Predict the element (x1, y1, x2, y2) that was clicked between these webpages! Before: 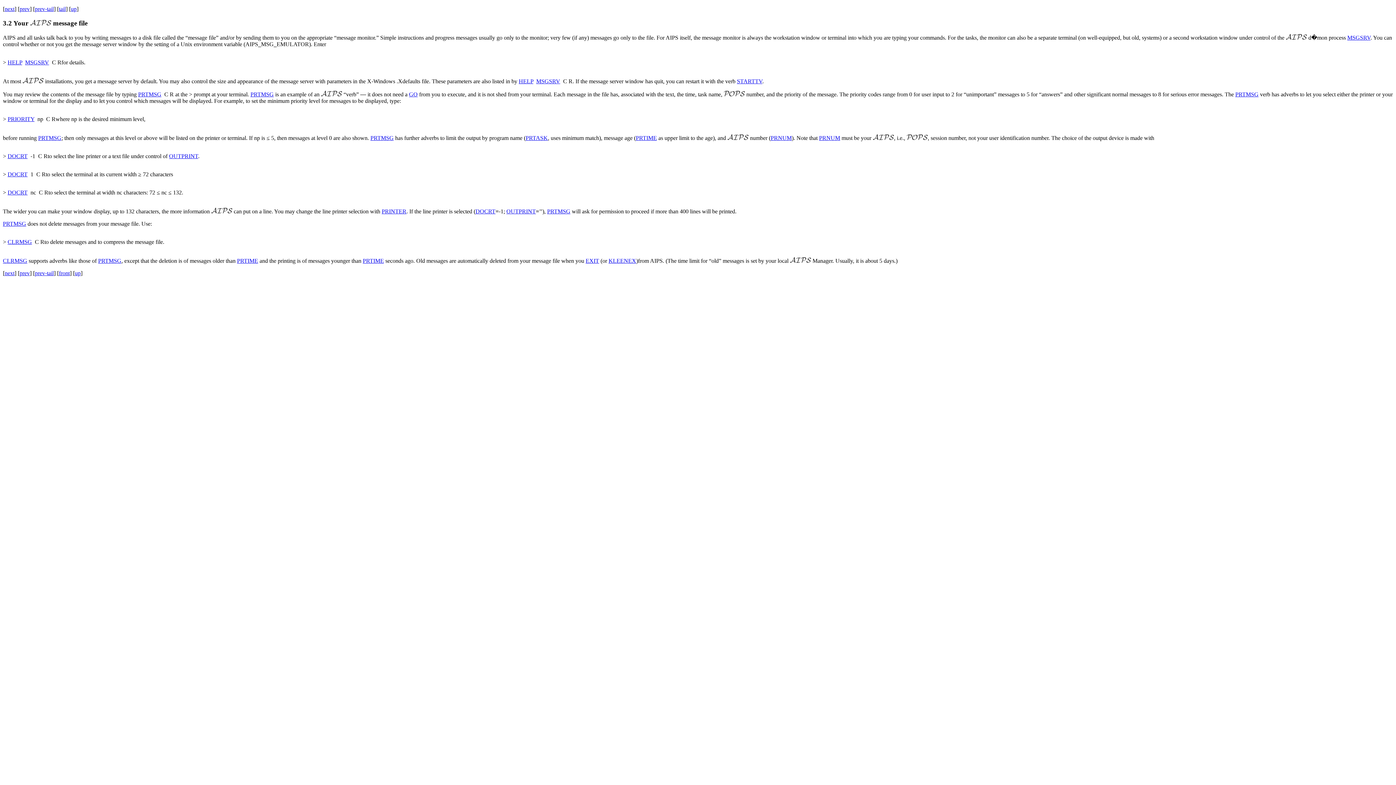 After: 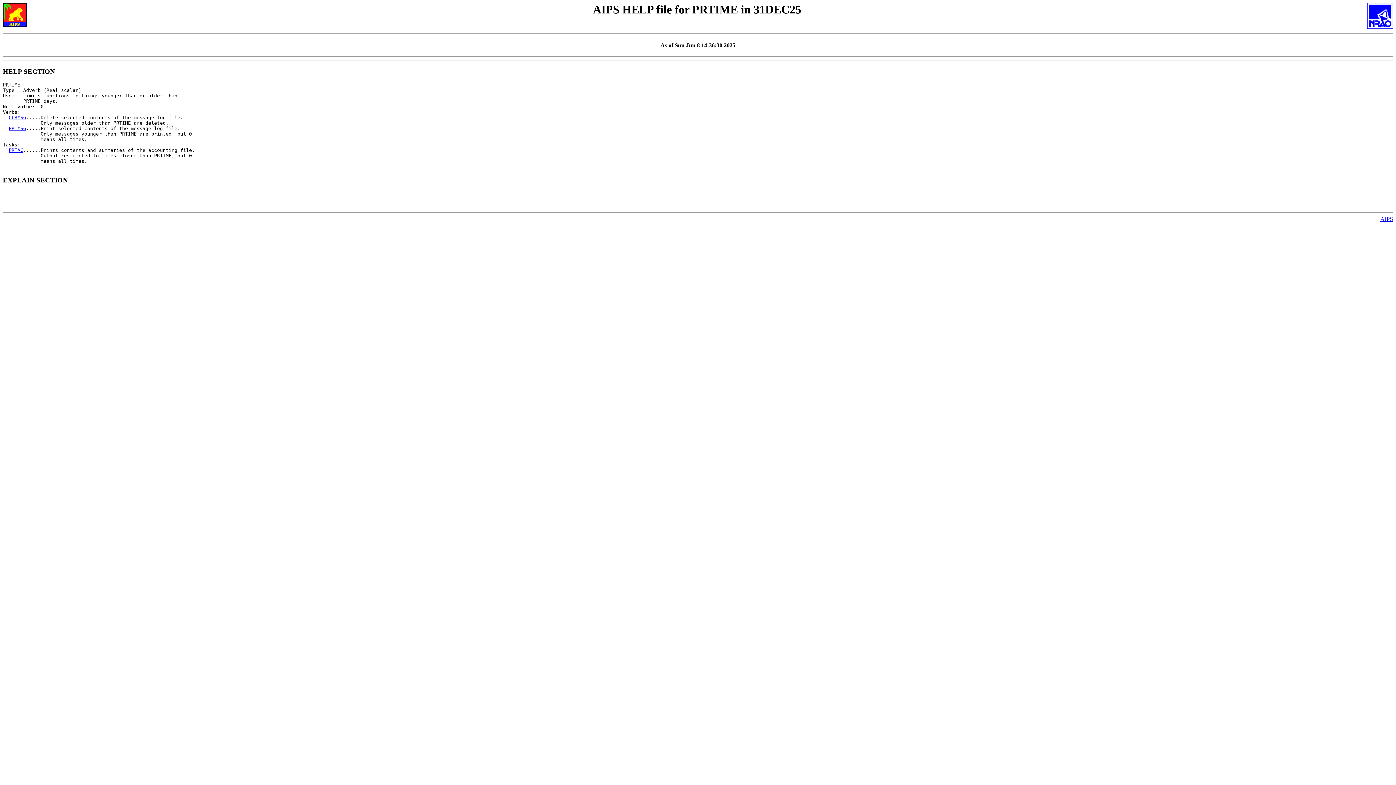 Action: bbox: (636, 135, 657, 141) label: PRTIME